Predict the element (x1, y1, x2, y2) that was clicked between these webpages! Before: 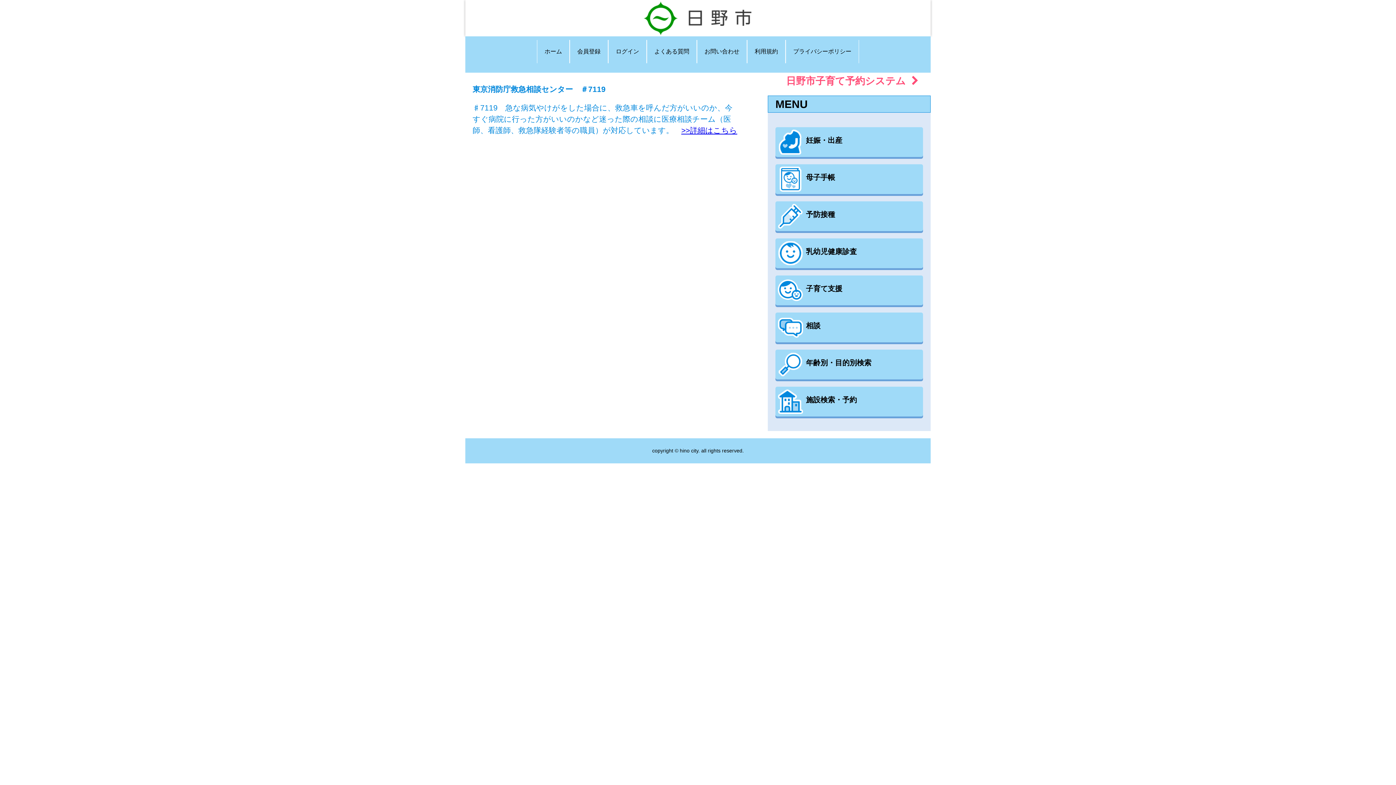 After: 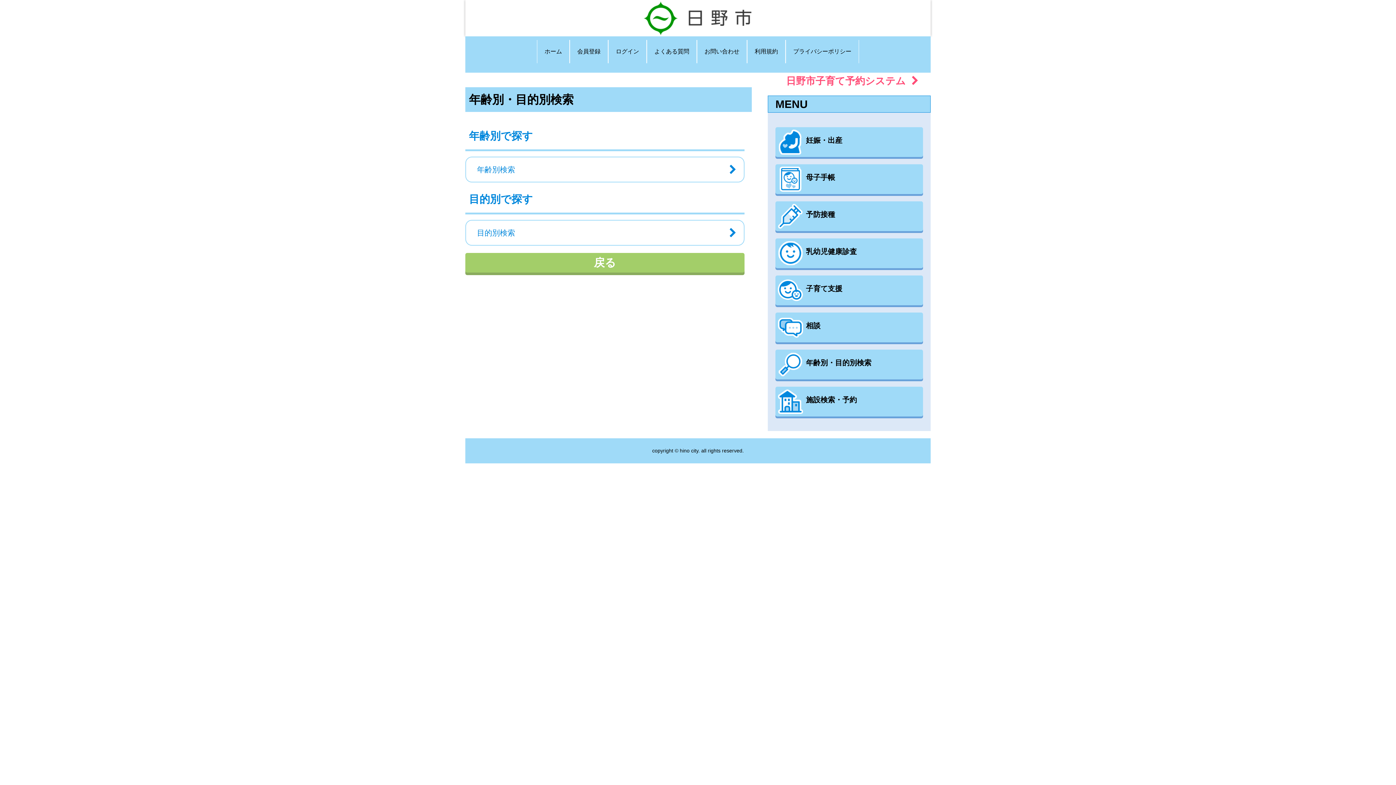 Action: bbox: (775, 349, 923, 379) label: 年齢別・目的別検索